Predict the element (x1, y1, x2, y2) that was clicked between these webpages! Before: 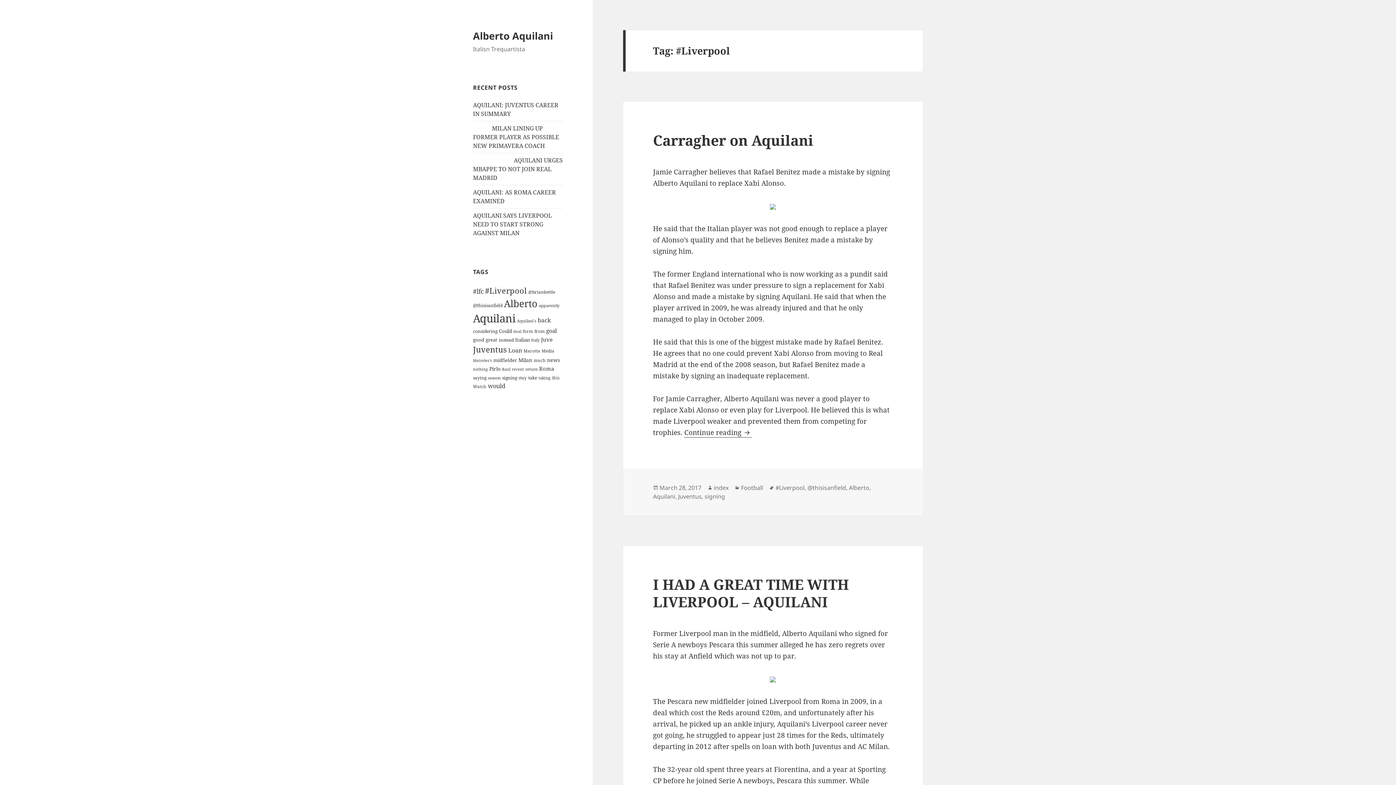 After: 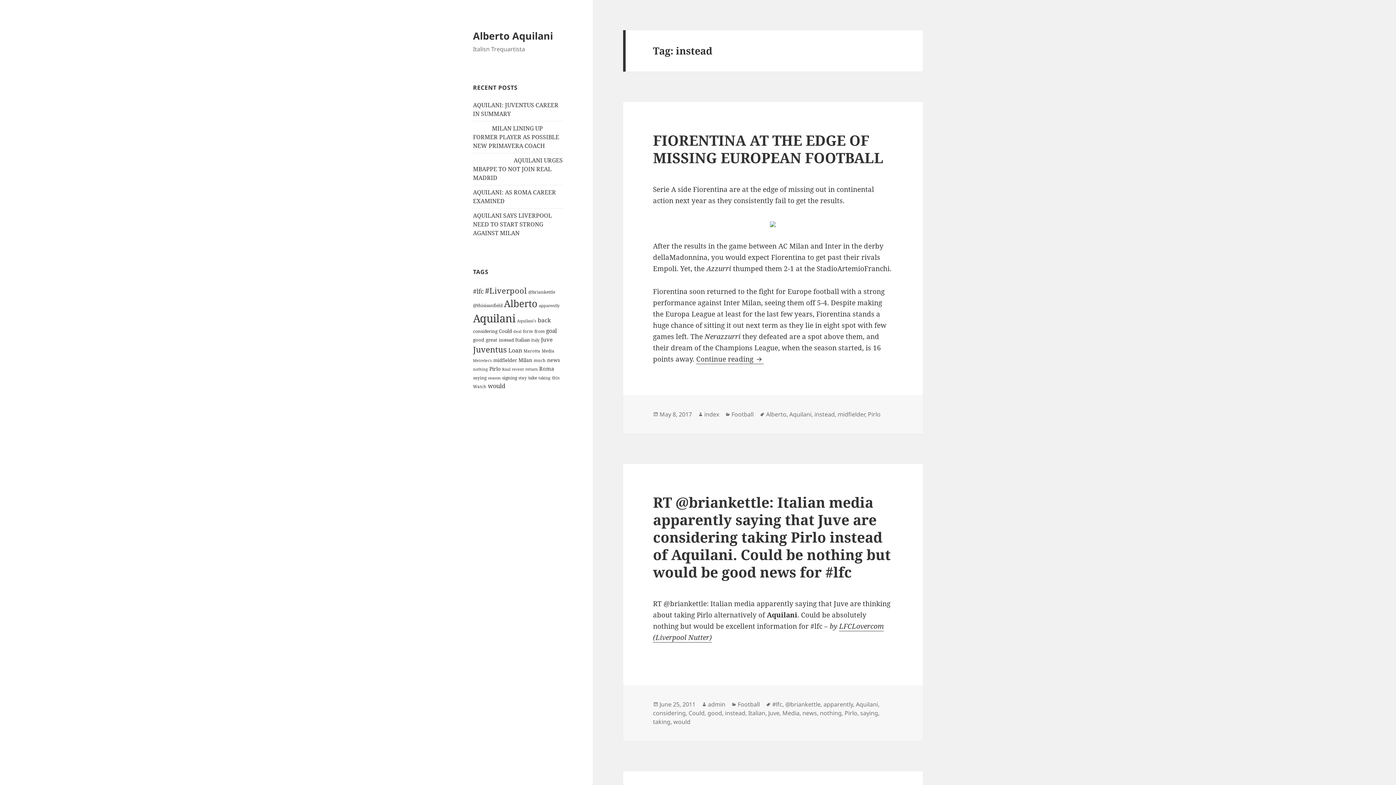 Action: label: instead (13 items) bbox: (498, 337, 513, 343)